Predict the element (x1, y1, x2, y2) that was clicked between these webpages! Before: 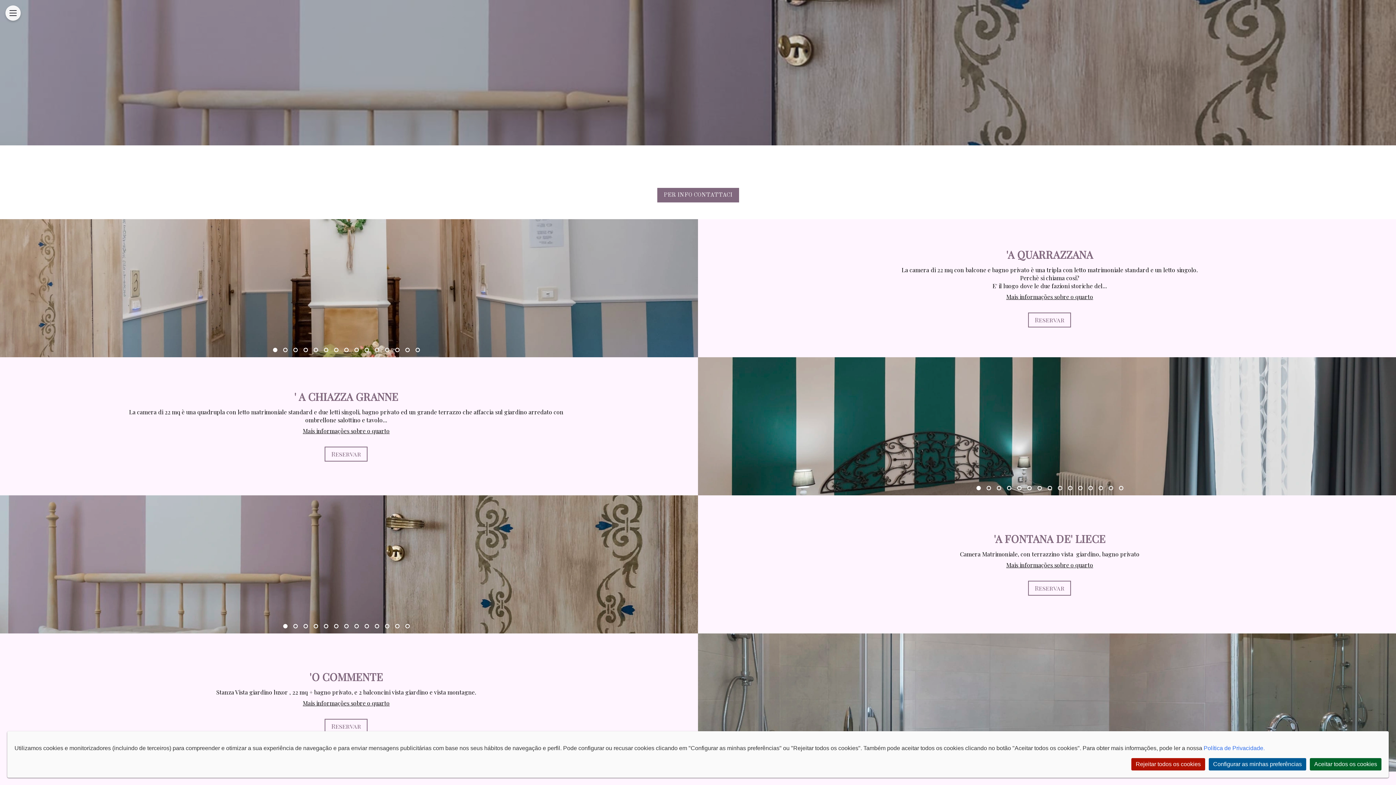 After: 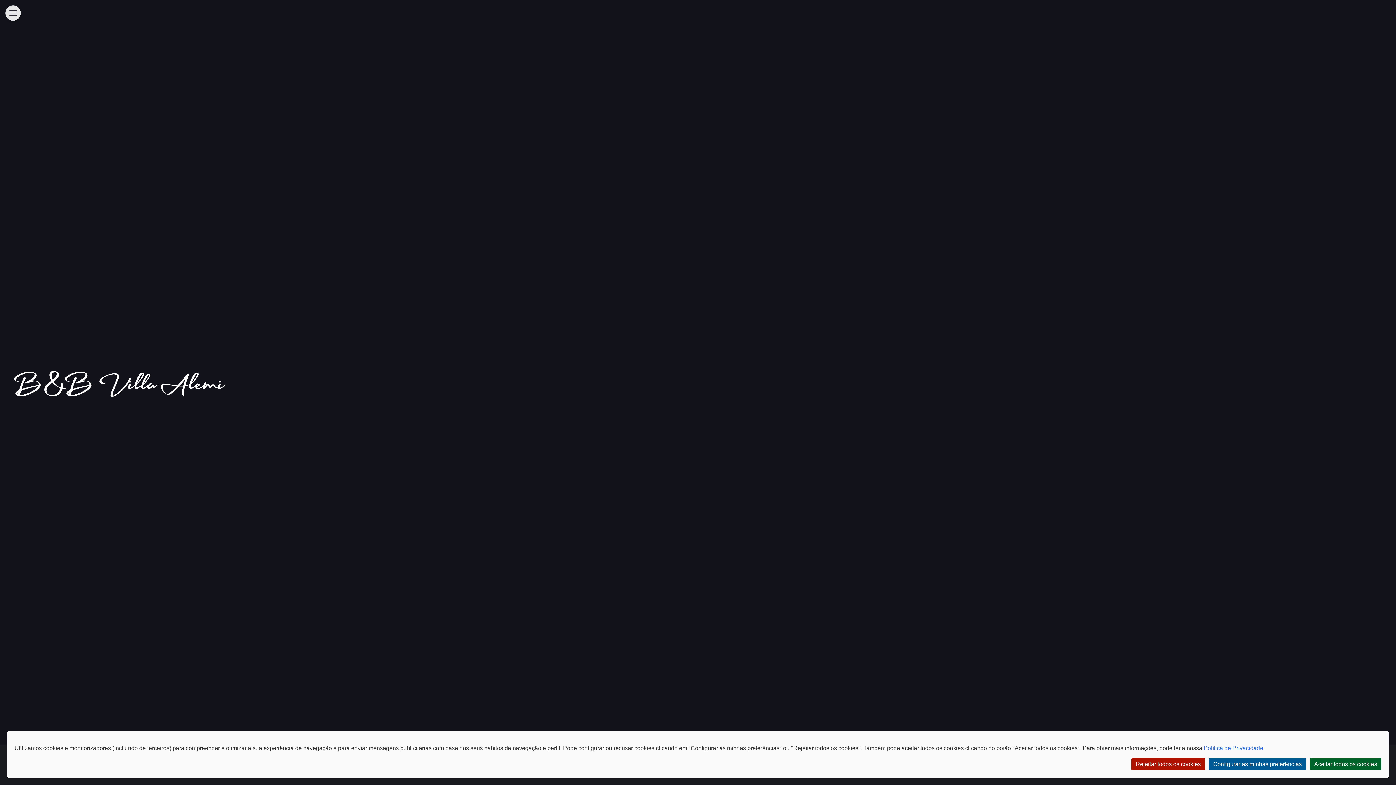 Action: bbox: (302, 427, 389, 434) label: Mais informações sobre o quarto